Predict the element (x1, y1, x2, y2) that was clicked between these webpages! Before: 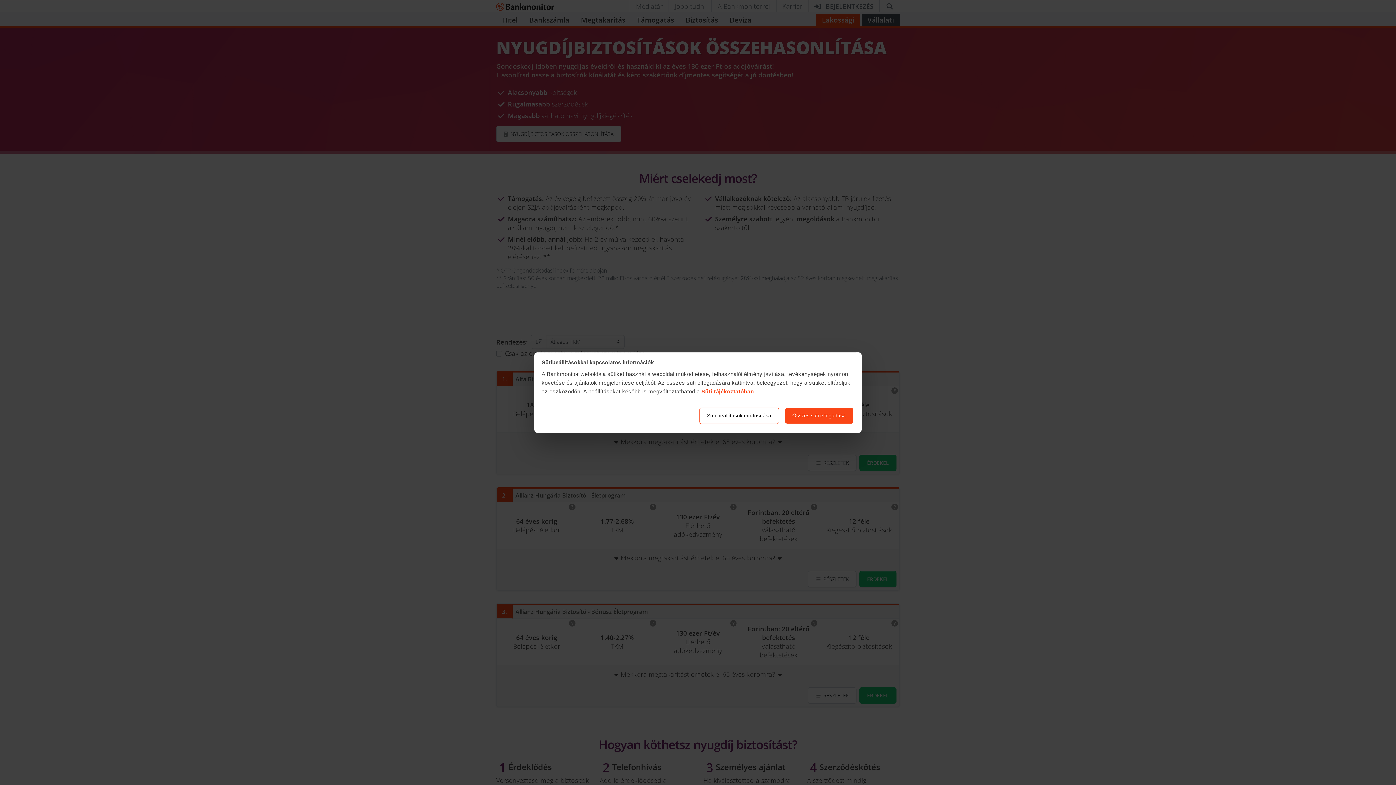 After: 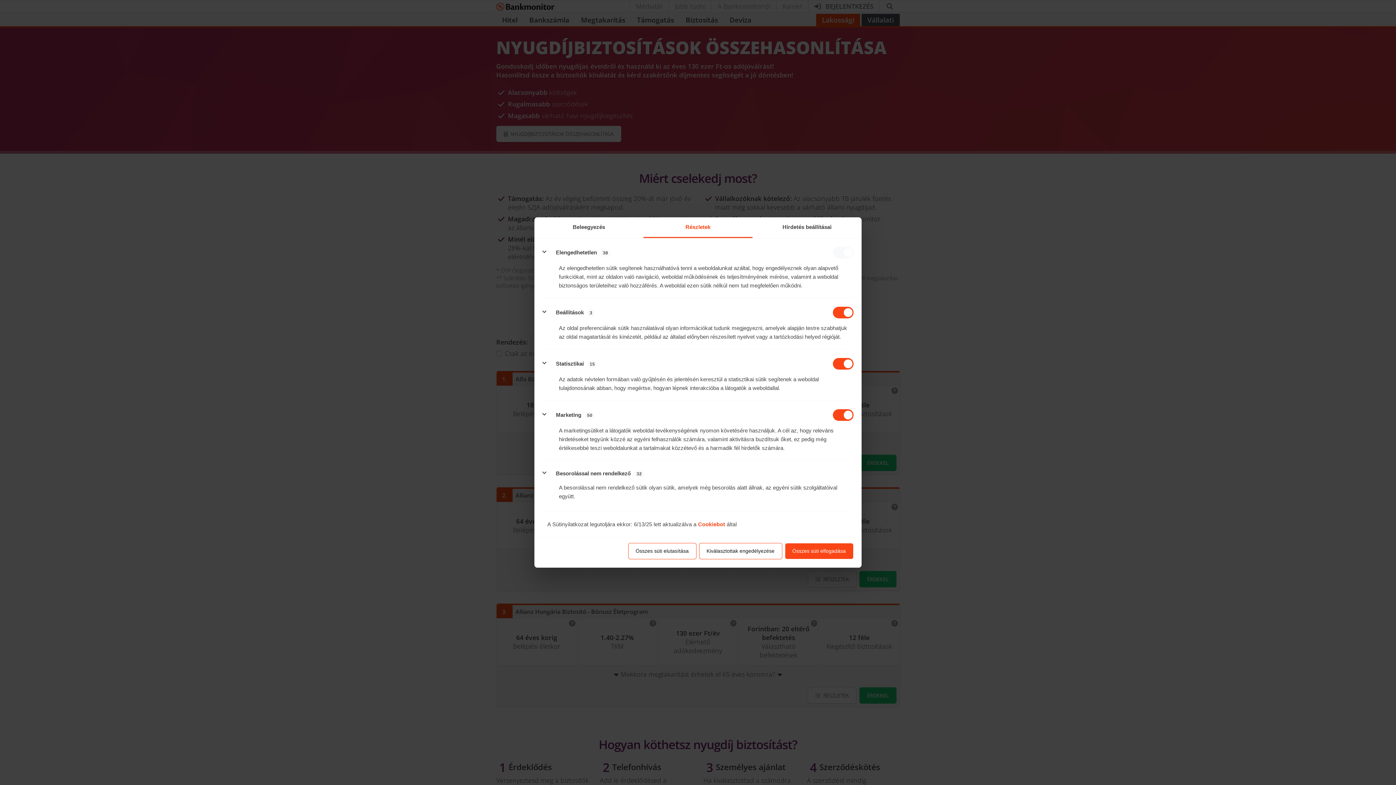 Action: bbox: (699, 407, 779, 424) label: Süti beállítások módosítása